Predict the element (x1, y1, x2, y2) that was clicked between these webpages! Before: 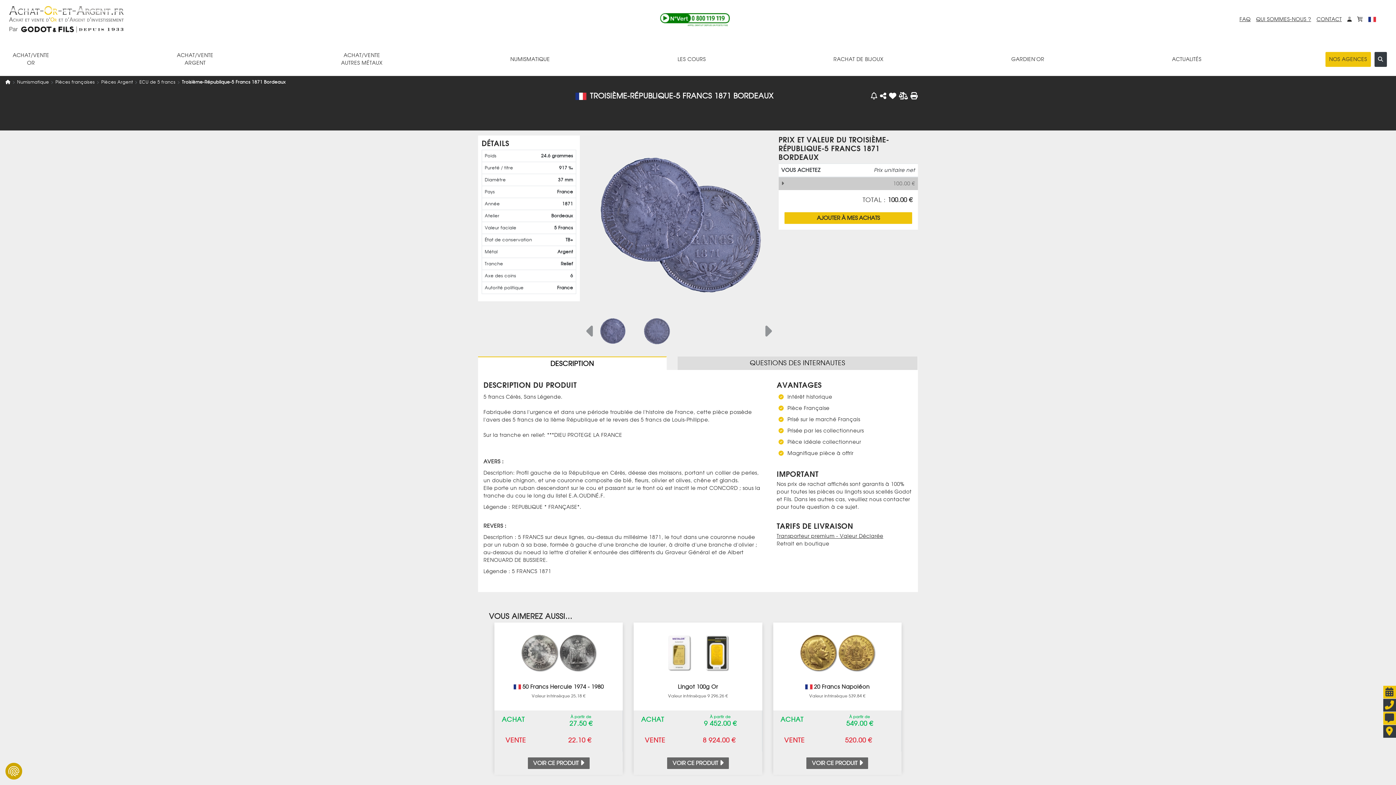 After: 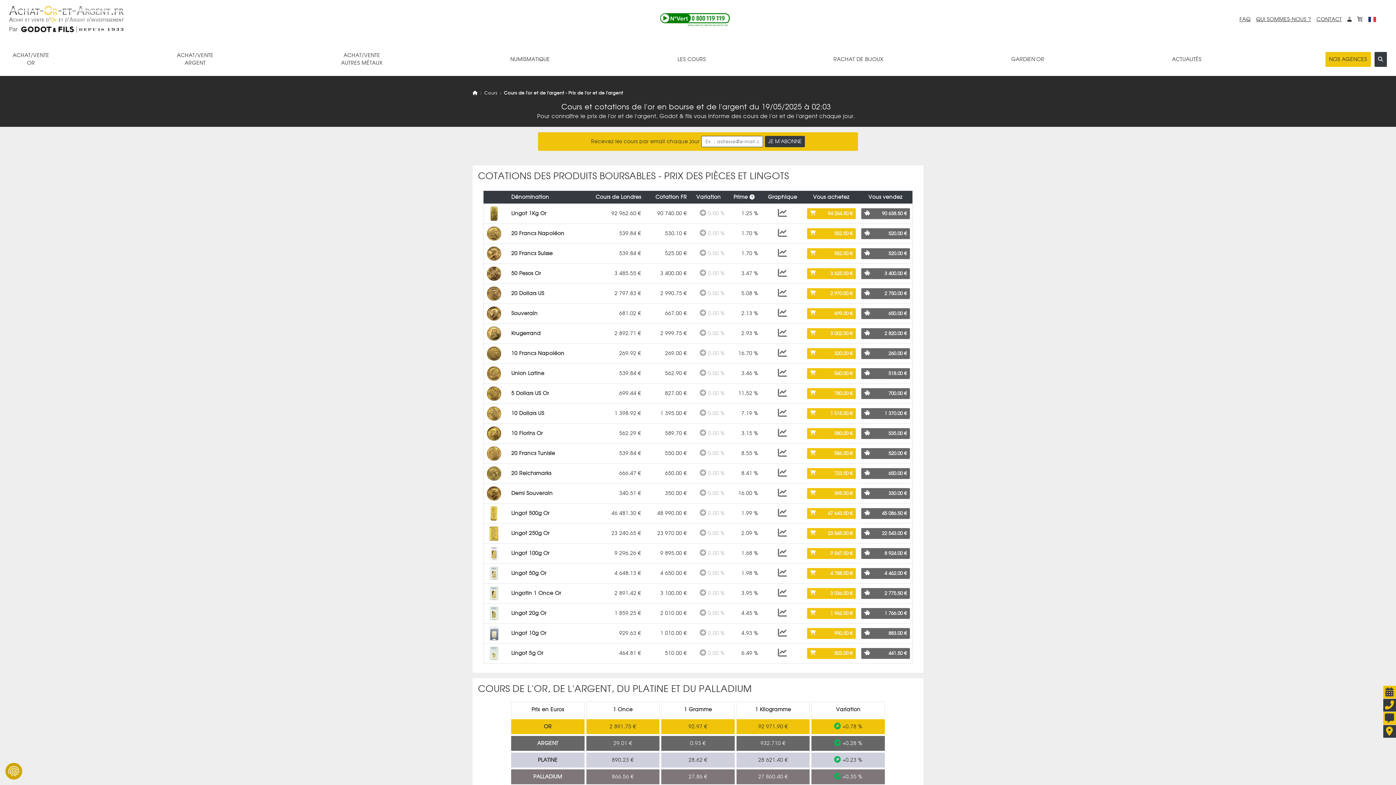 Action: bbox: (677, 56, 706, 62) label: LES COURS